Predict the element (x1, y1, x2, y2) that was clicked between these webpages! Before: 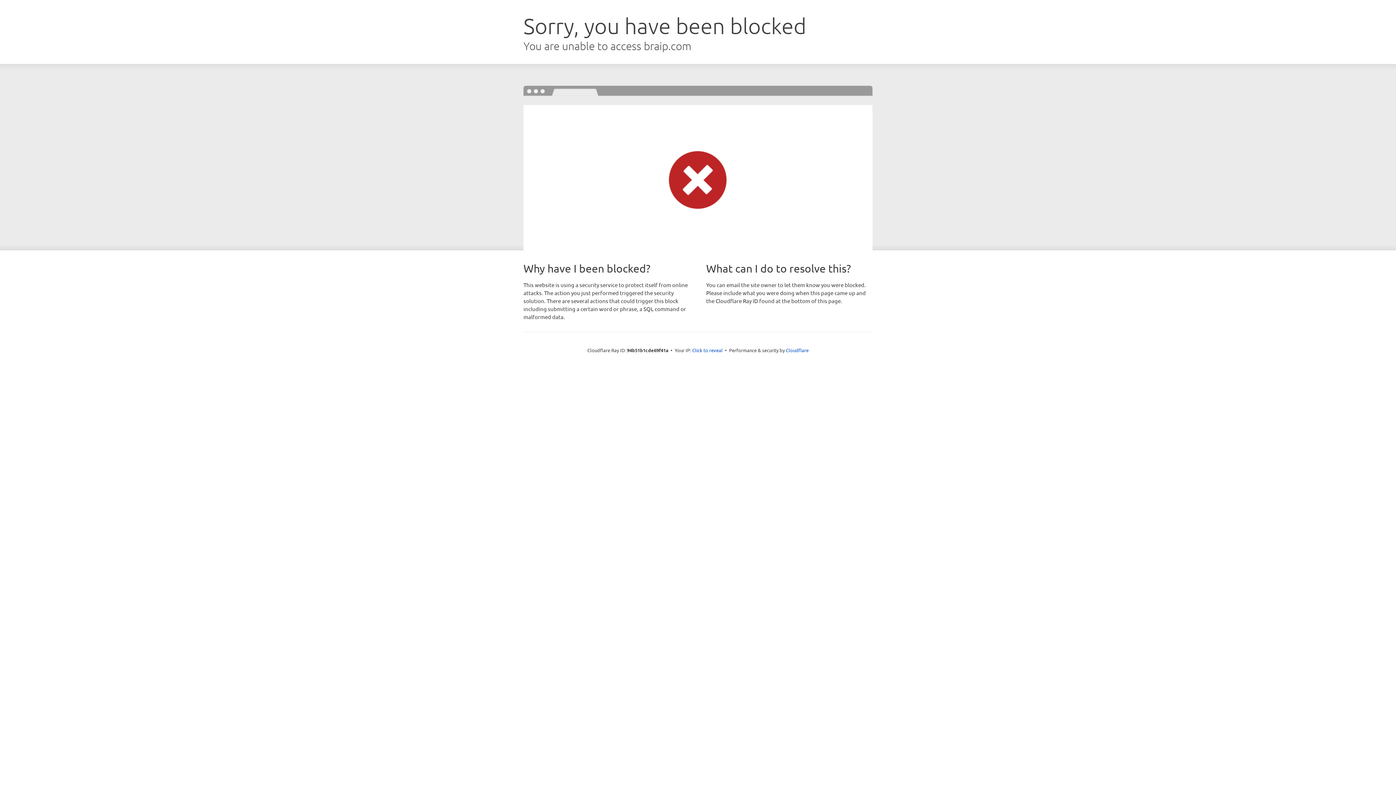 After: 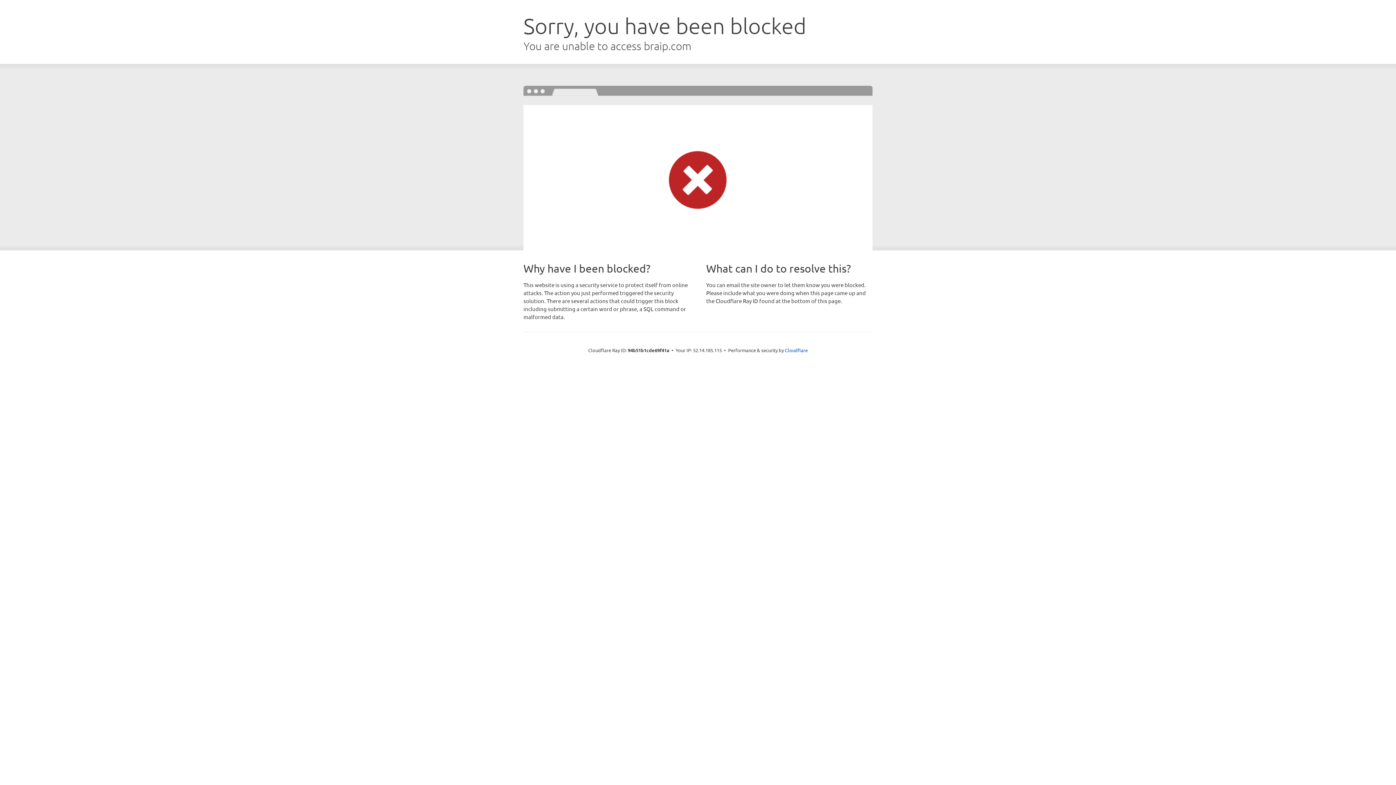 Action: label: Click to reveal bbox: (692, 346, 722, 353)